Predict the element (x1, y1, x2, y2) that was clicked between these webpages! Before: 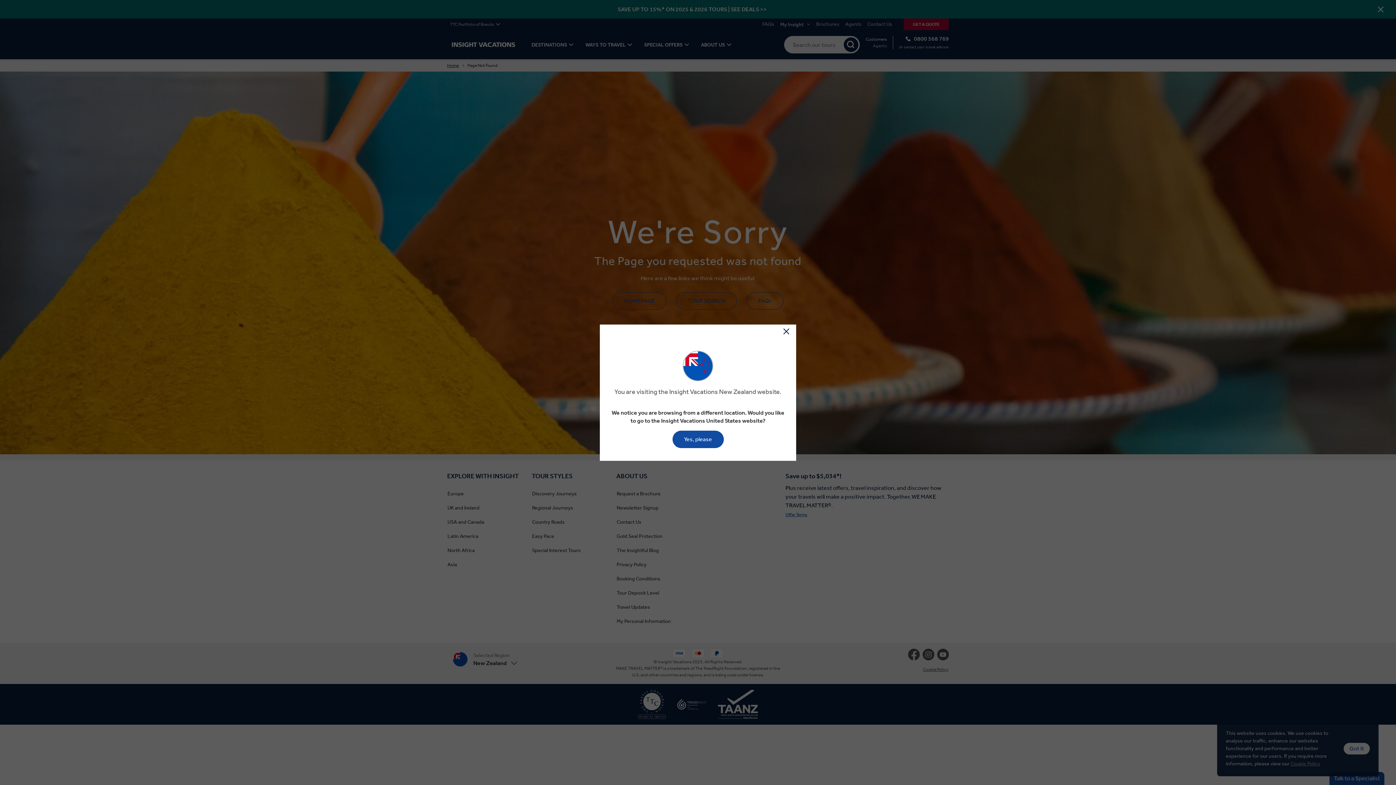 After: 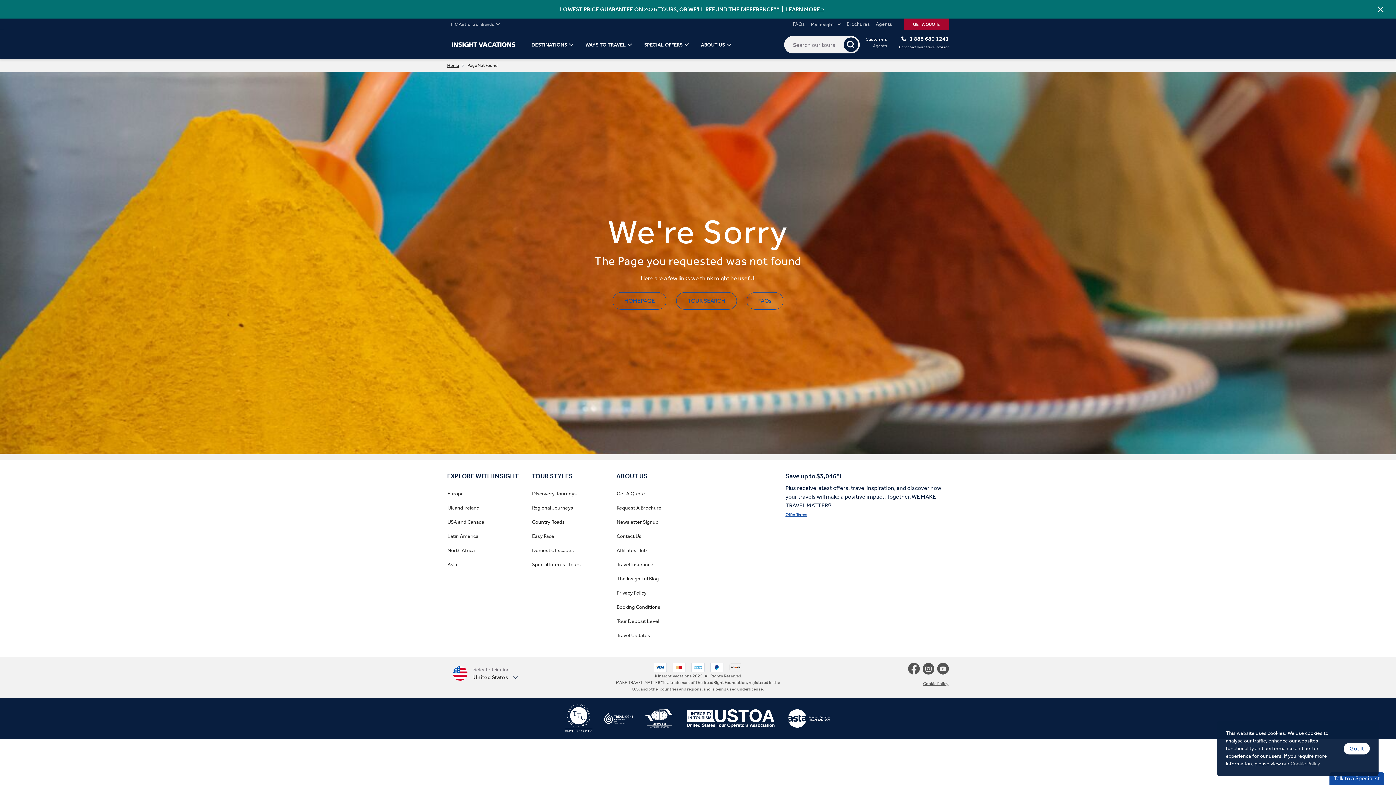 Action: label: Yes, please bbox: (672, 430, 723, 448)